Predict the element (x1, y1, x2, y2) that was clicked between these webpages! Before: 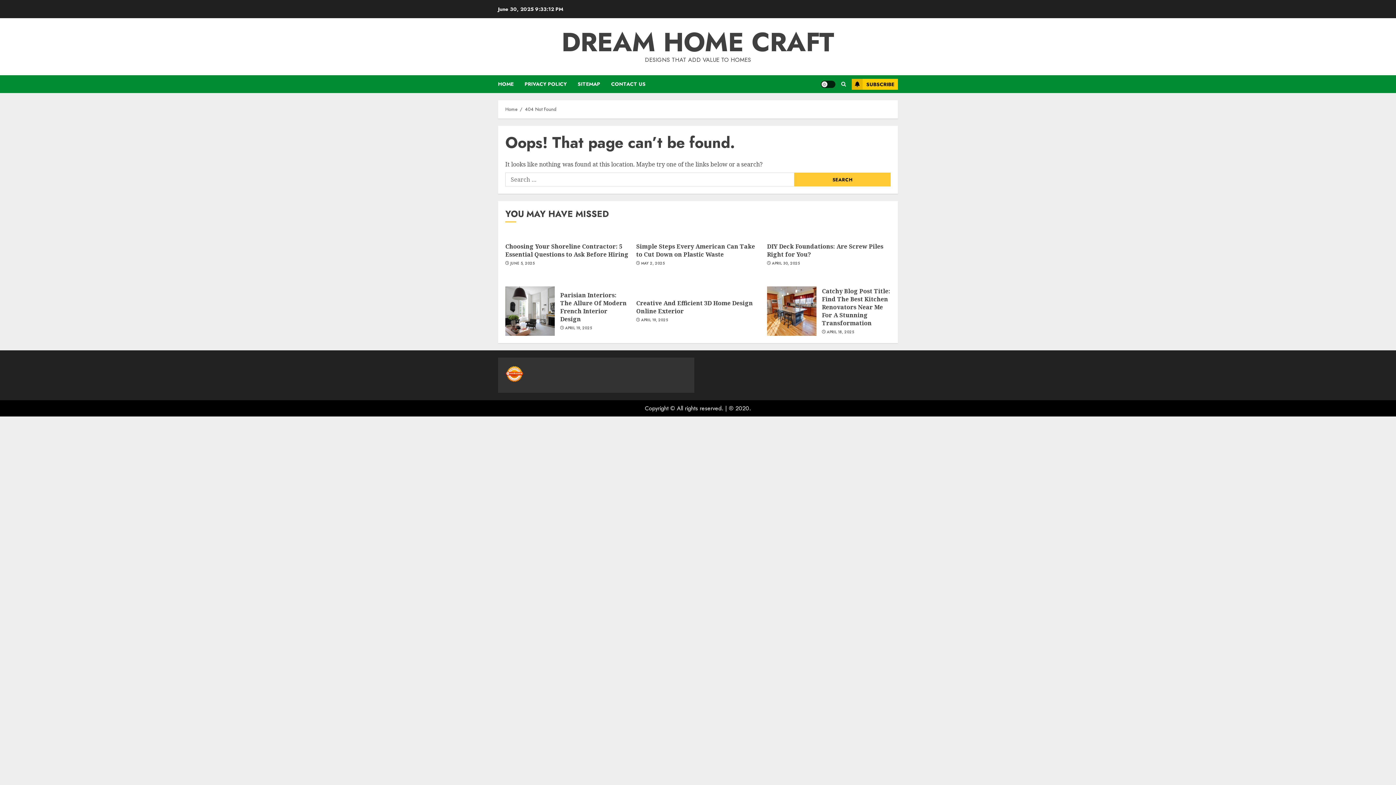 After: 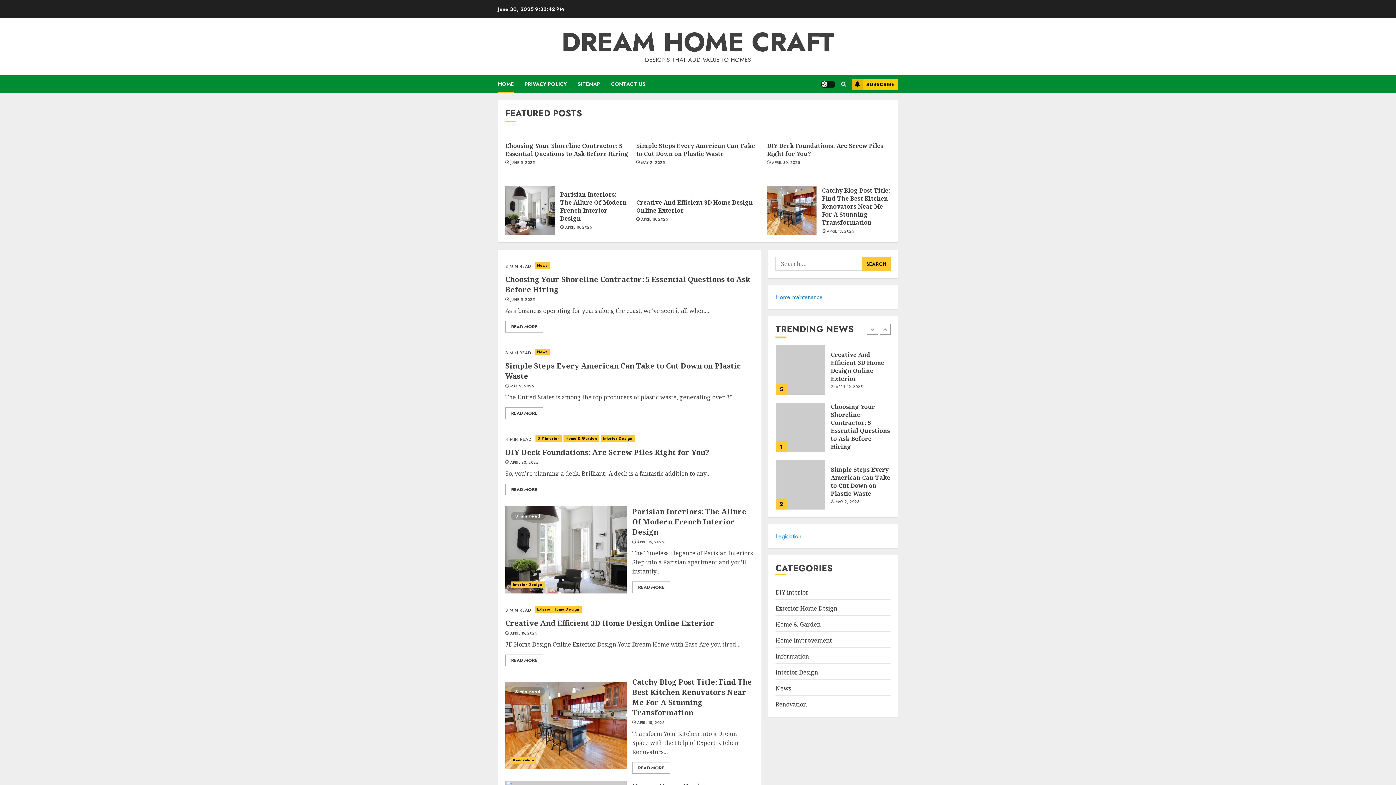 Action: label: HOME bbox: (498, 75, 524, 93)